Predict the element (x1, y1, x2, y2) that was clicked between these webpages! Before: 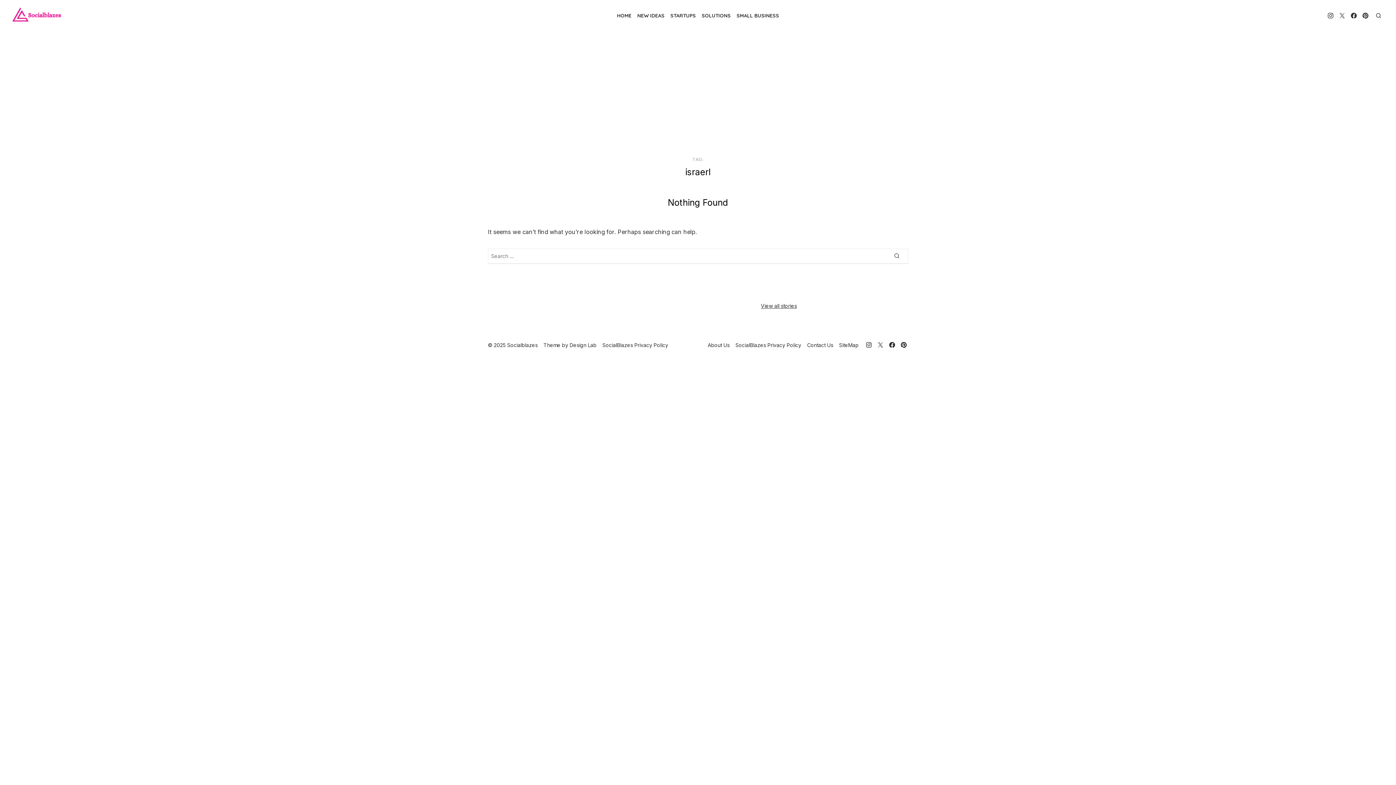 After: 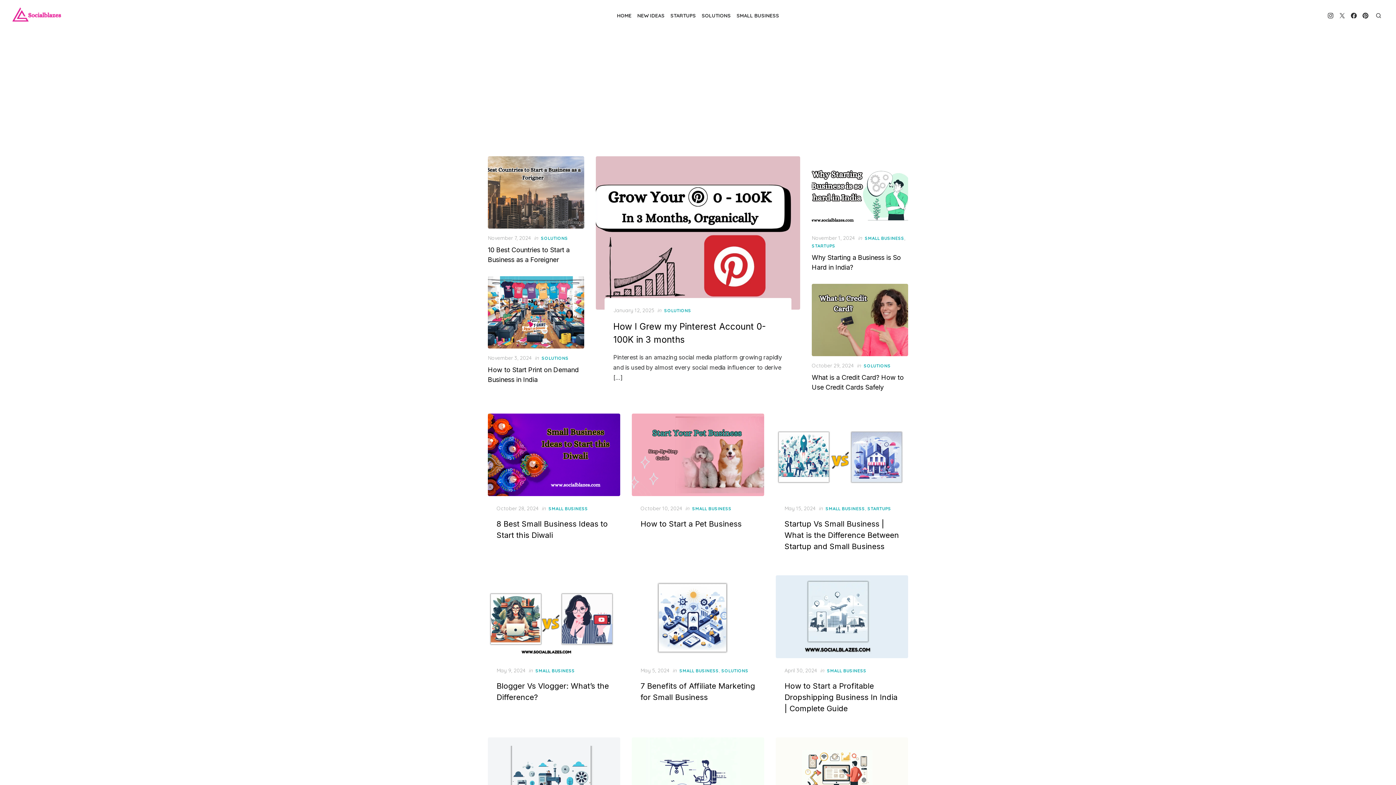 Action: bbox: (11, 10, 67, 17)